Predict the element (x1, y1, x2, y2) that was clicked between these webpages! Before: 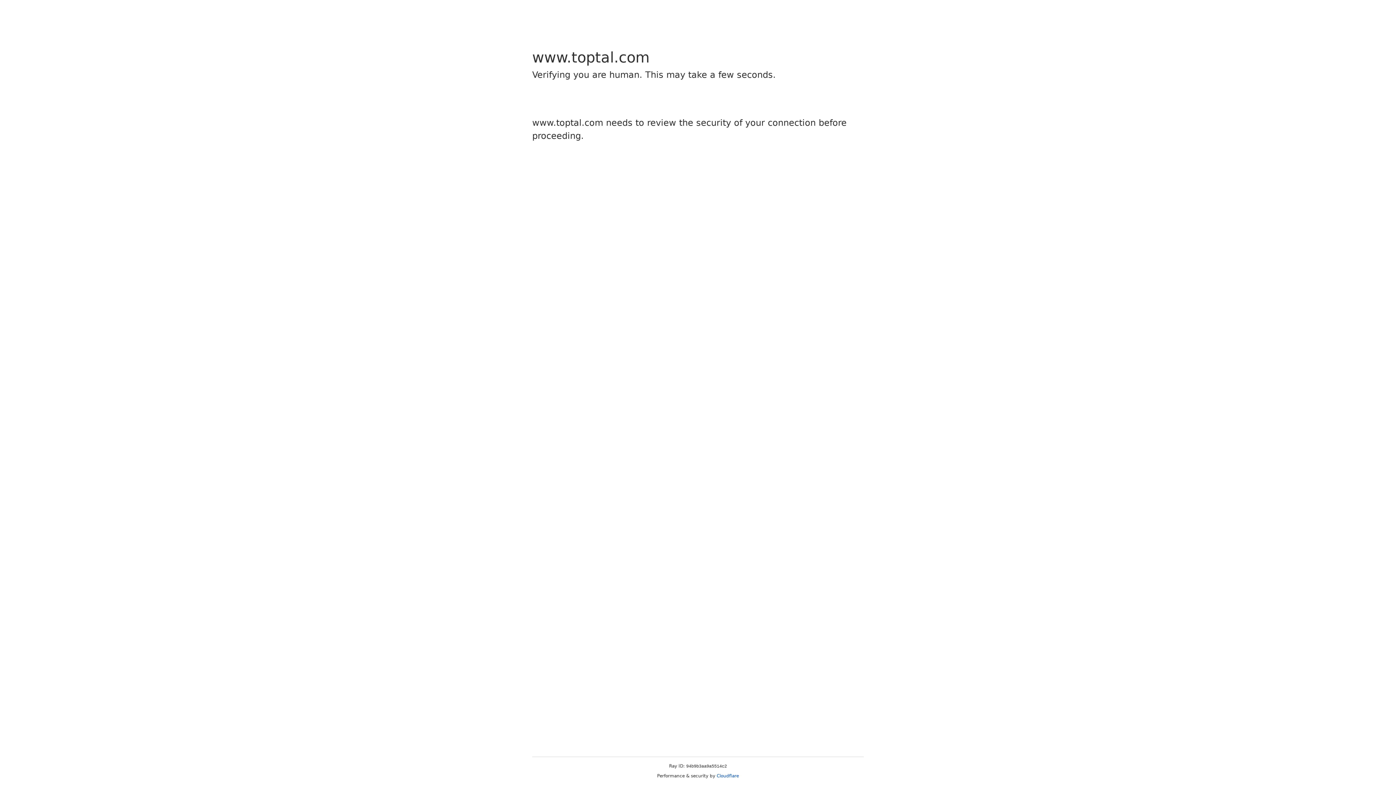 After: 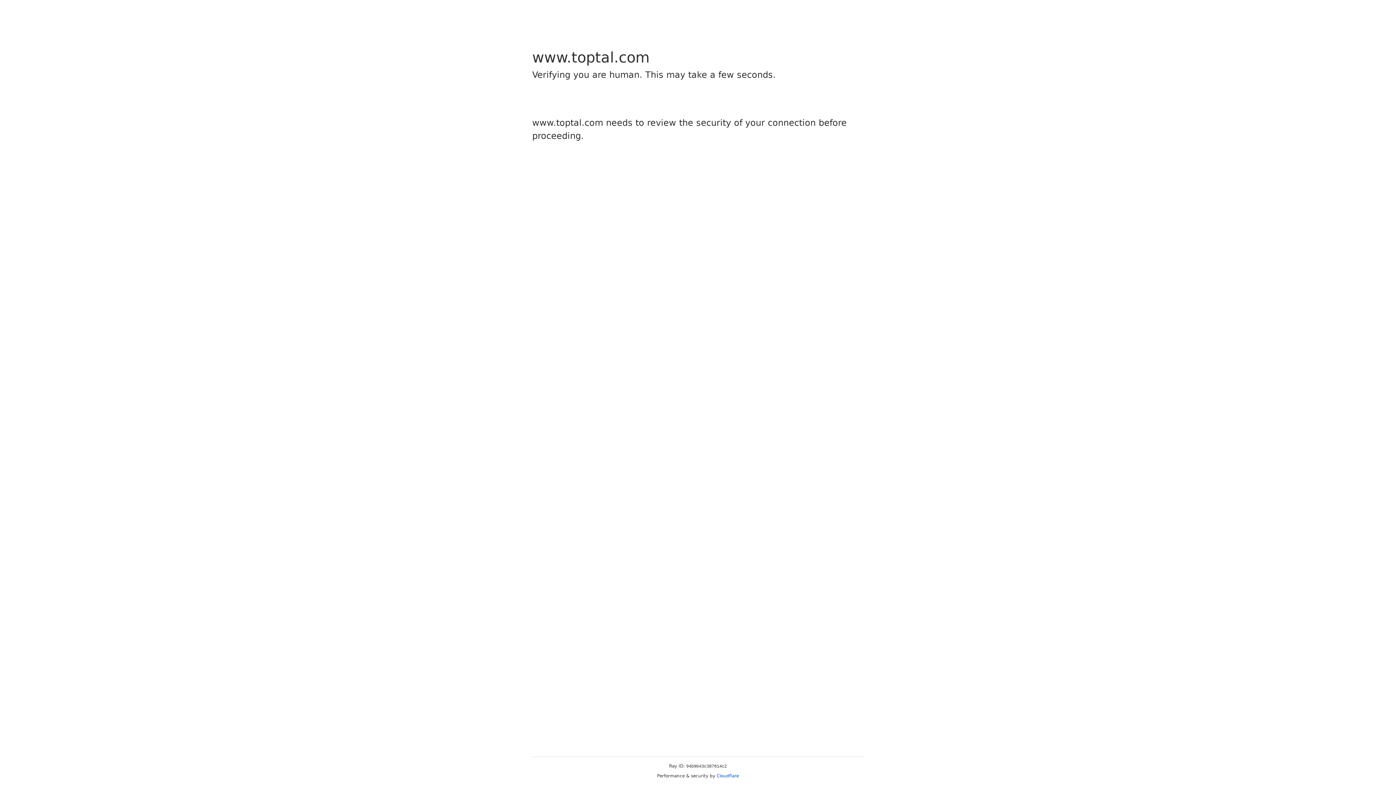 Action: label: Cloudflare bbox: (716, 773, 739, 778)